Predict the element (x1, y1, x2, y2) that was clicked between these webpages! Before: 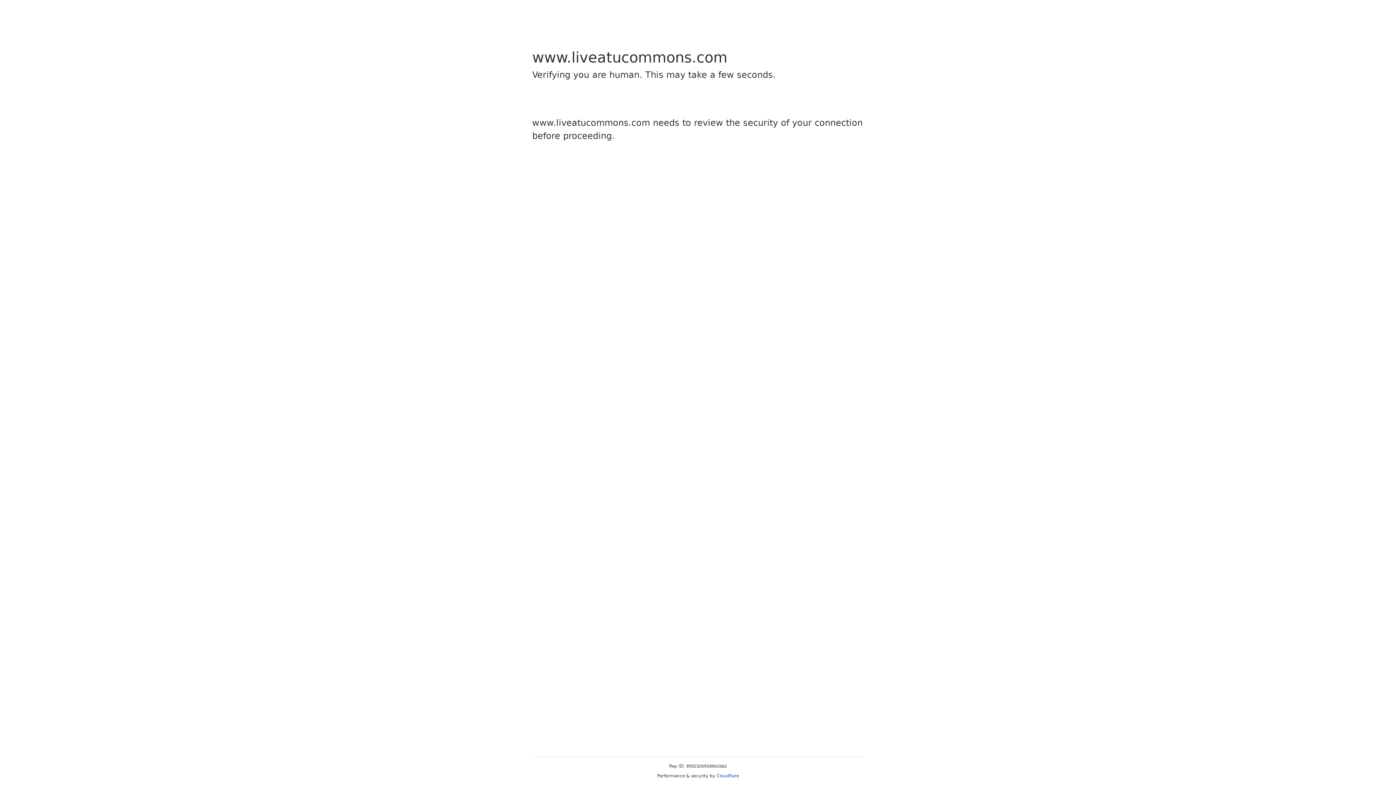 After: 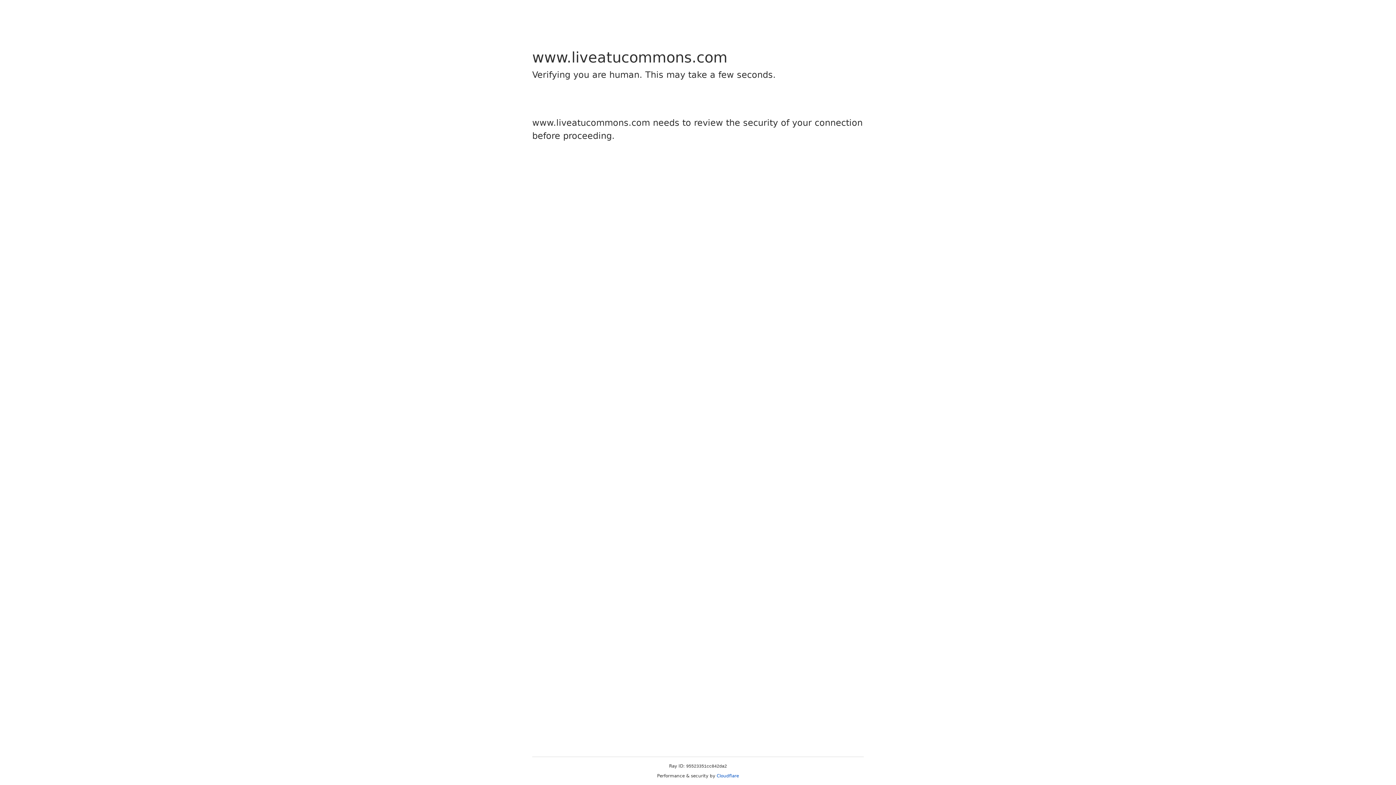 Action: bbox: (716, 773, 739, 778) label: Cloudflare